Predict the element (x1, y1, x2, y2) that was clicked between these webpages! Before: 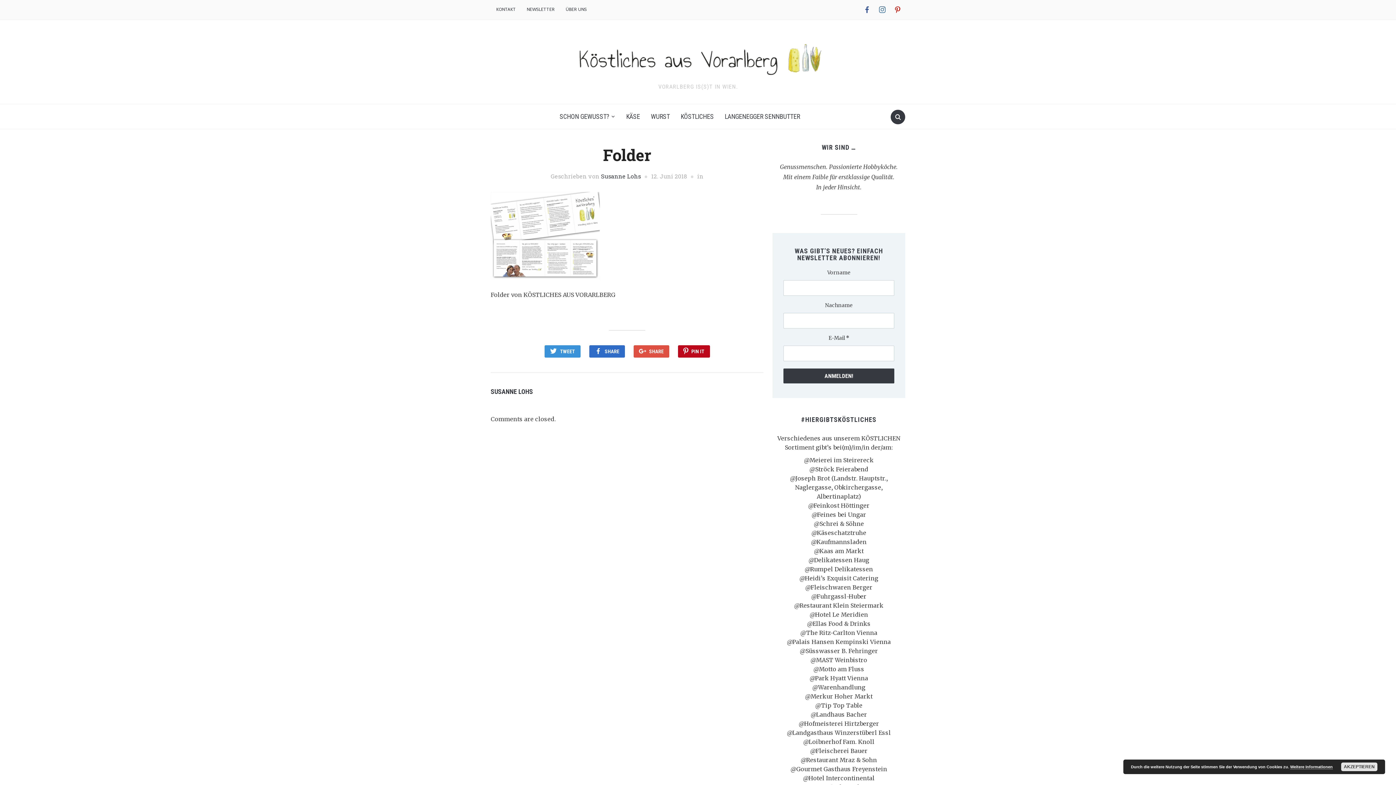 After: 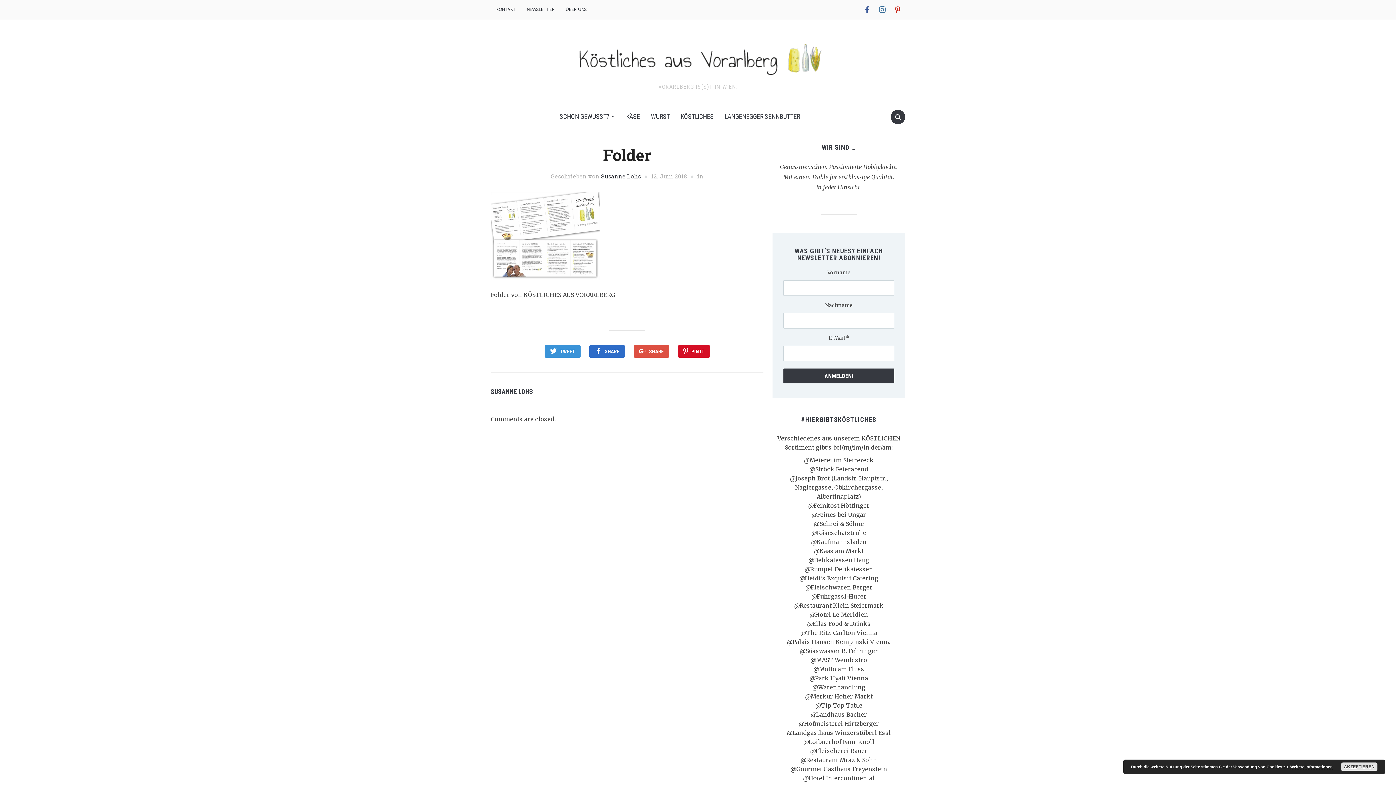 Action: bbox: (678, 345, 710, 357) label: PIN IT